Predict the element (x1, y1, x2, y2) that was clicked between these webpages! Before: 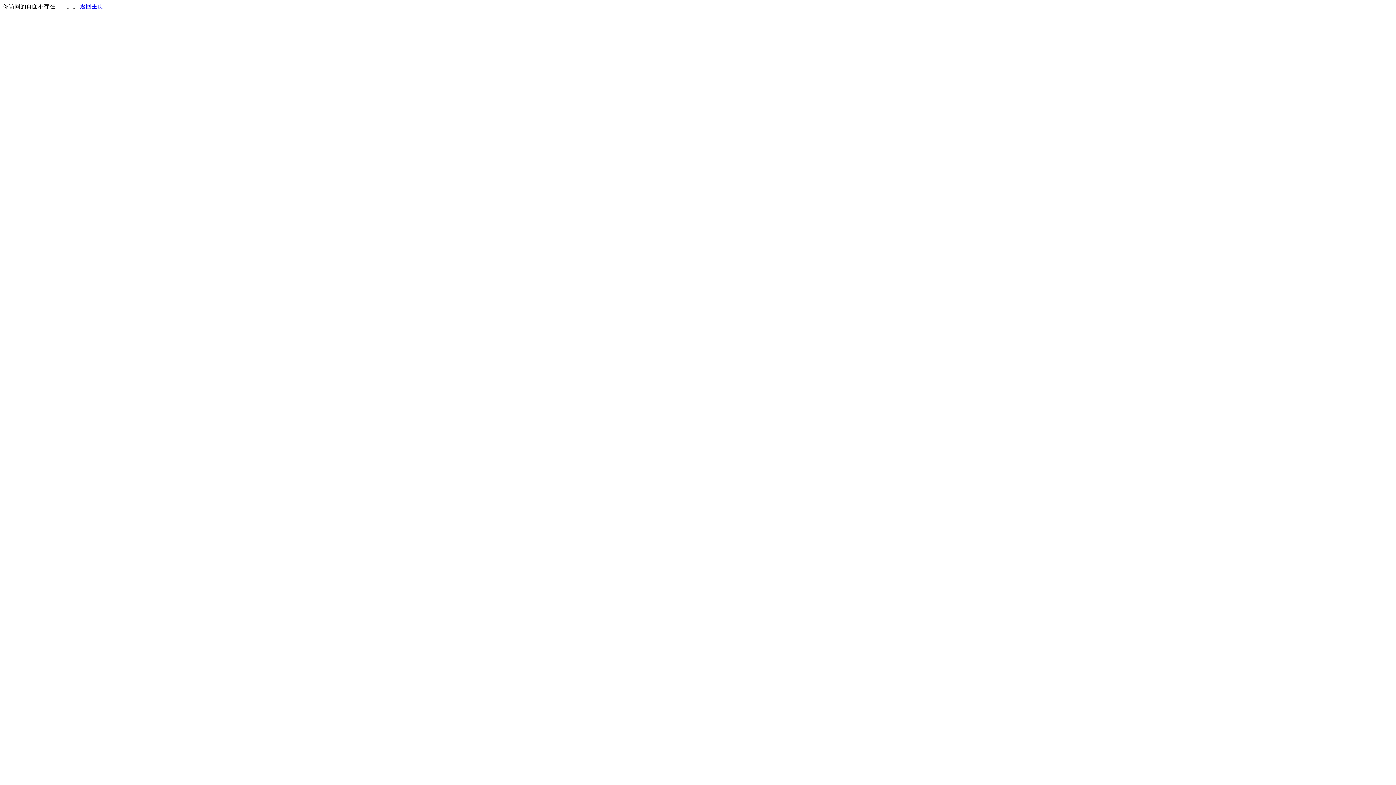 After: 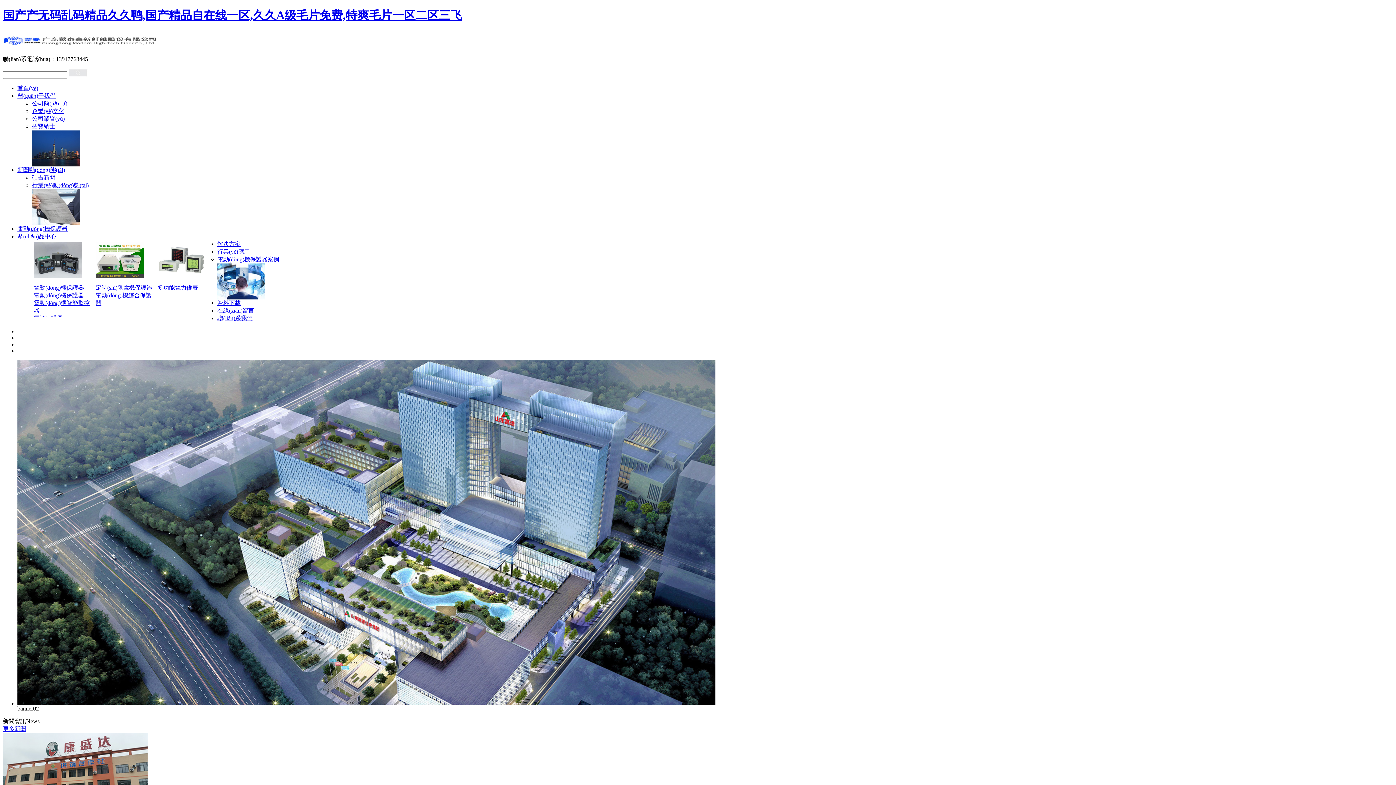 Action: label: 返回主页 bbox: (80, 3, 103, 9)